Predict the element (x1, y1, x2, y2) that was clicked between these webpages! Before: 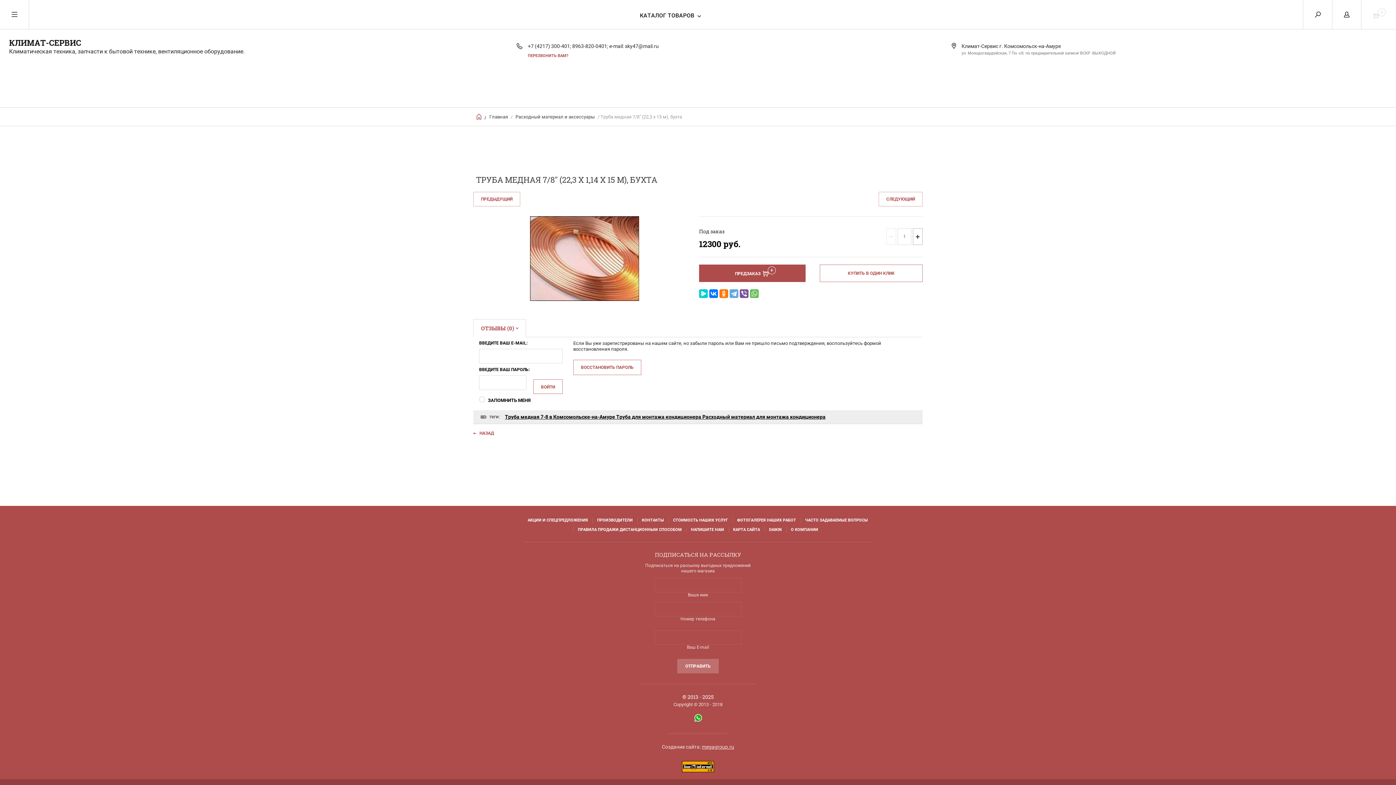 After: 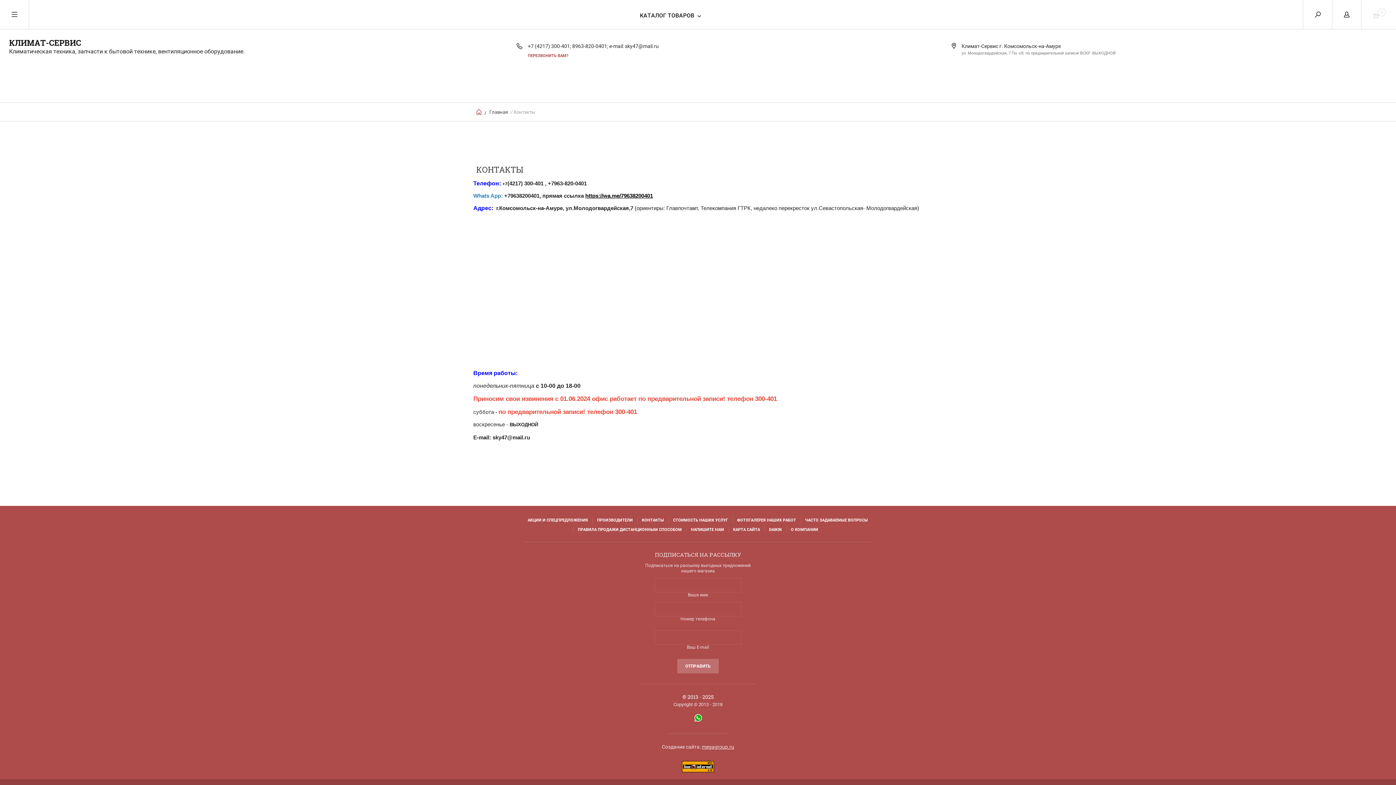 Action: label: КОНТАКТЫ bbox: (642, 517, 664, 523)